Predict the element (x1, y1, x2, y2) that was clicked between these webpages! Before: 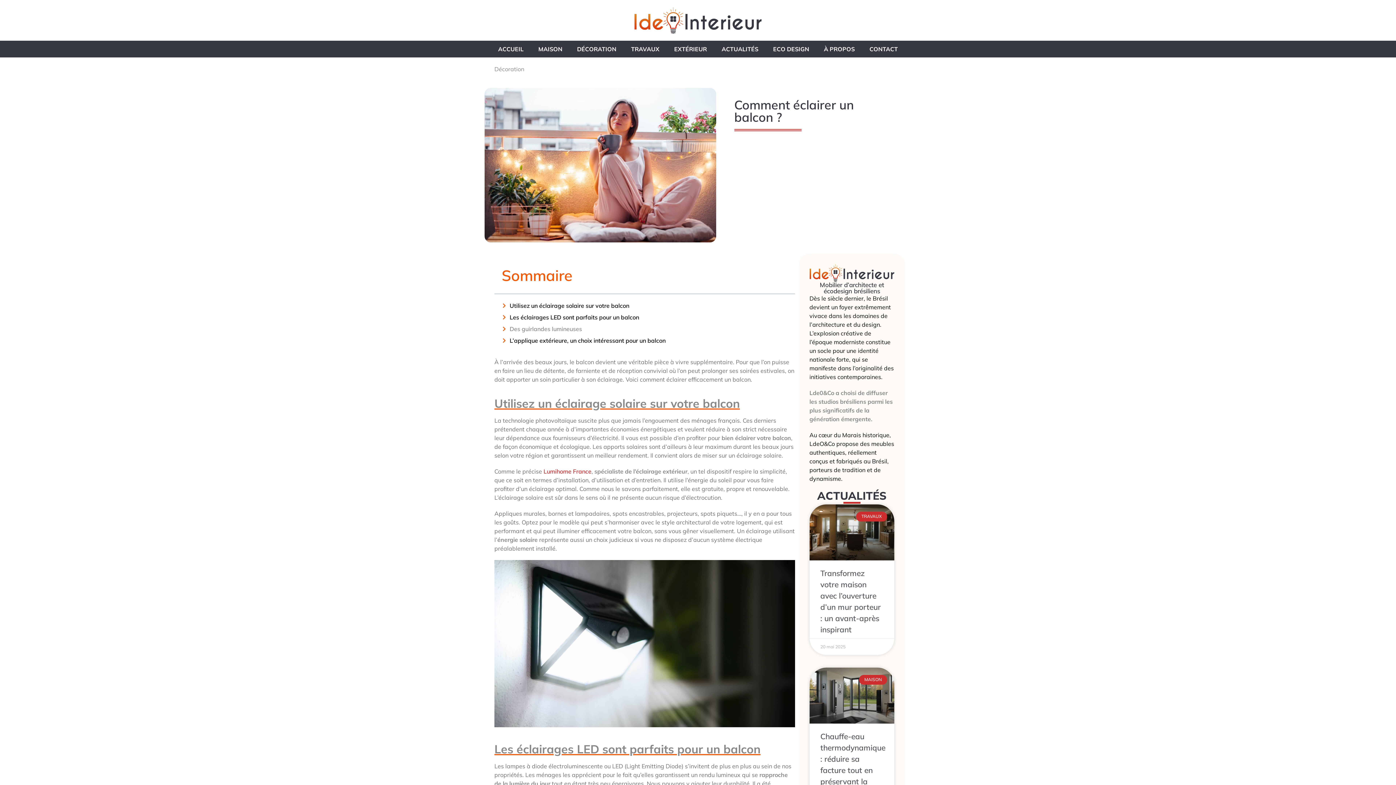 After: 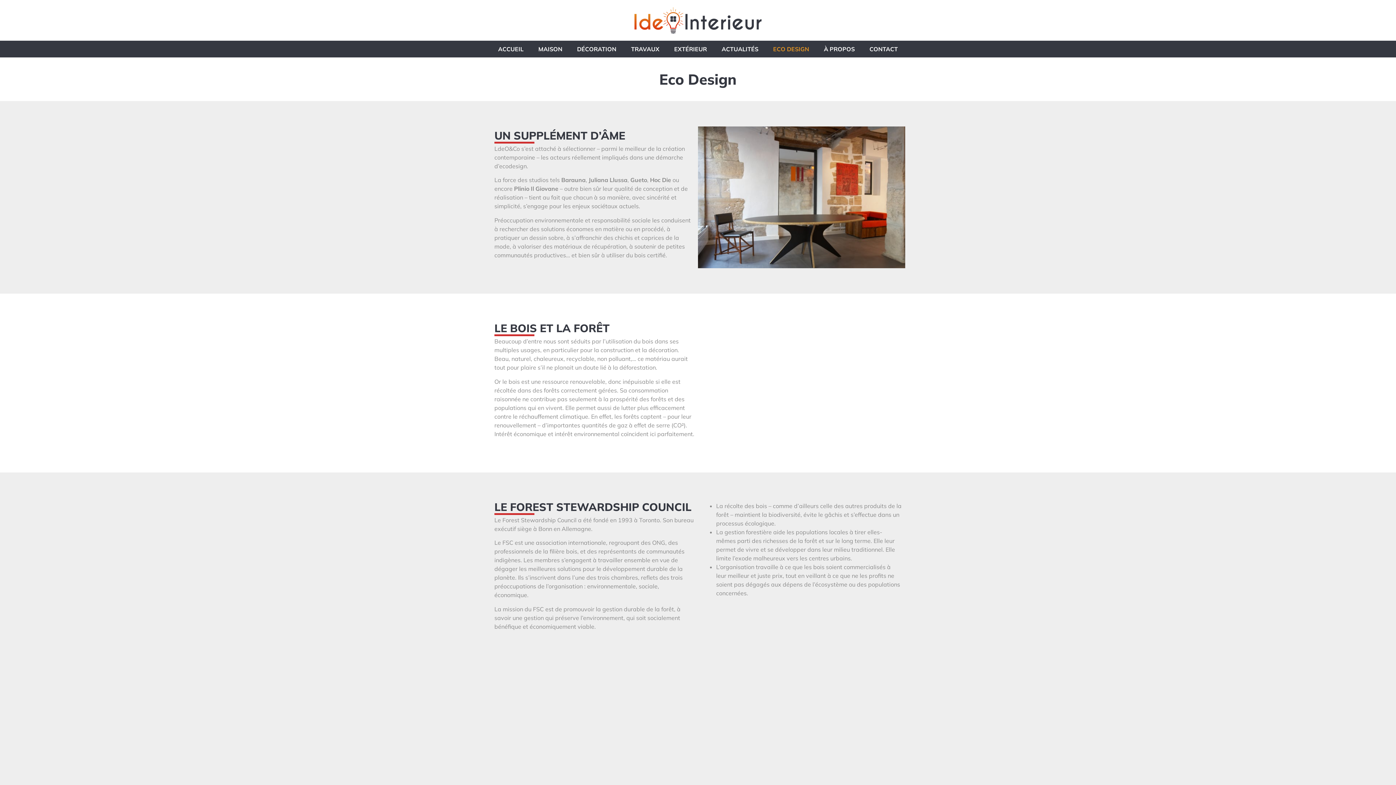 Action: bbox: (765, 40, 816, 57) label: ECO DESIGN